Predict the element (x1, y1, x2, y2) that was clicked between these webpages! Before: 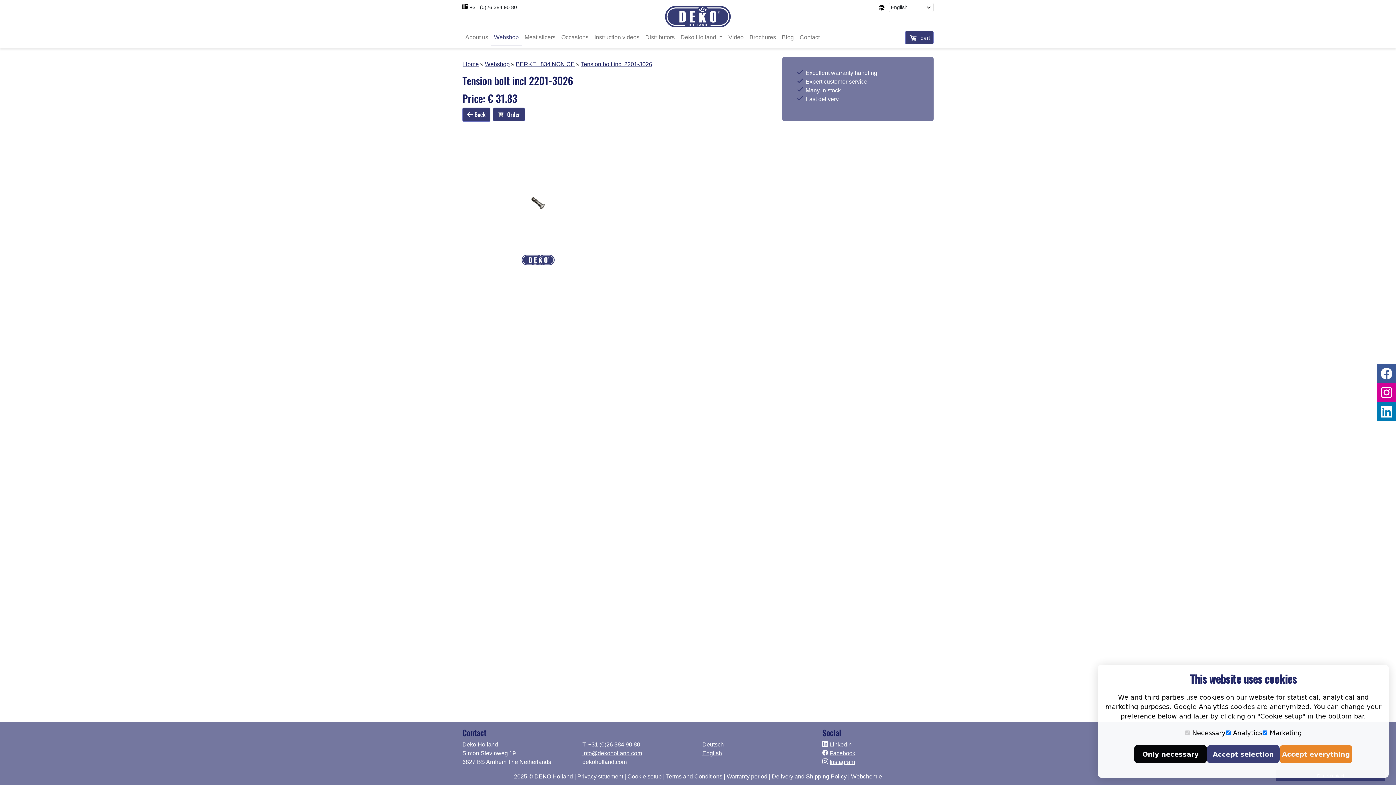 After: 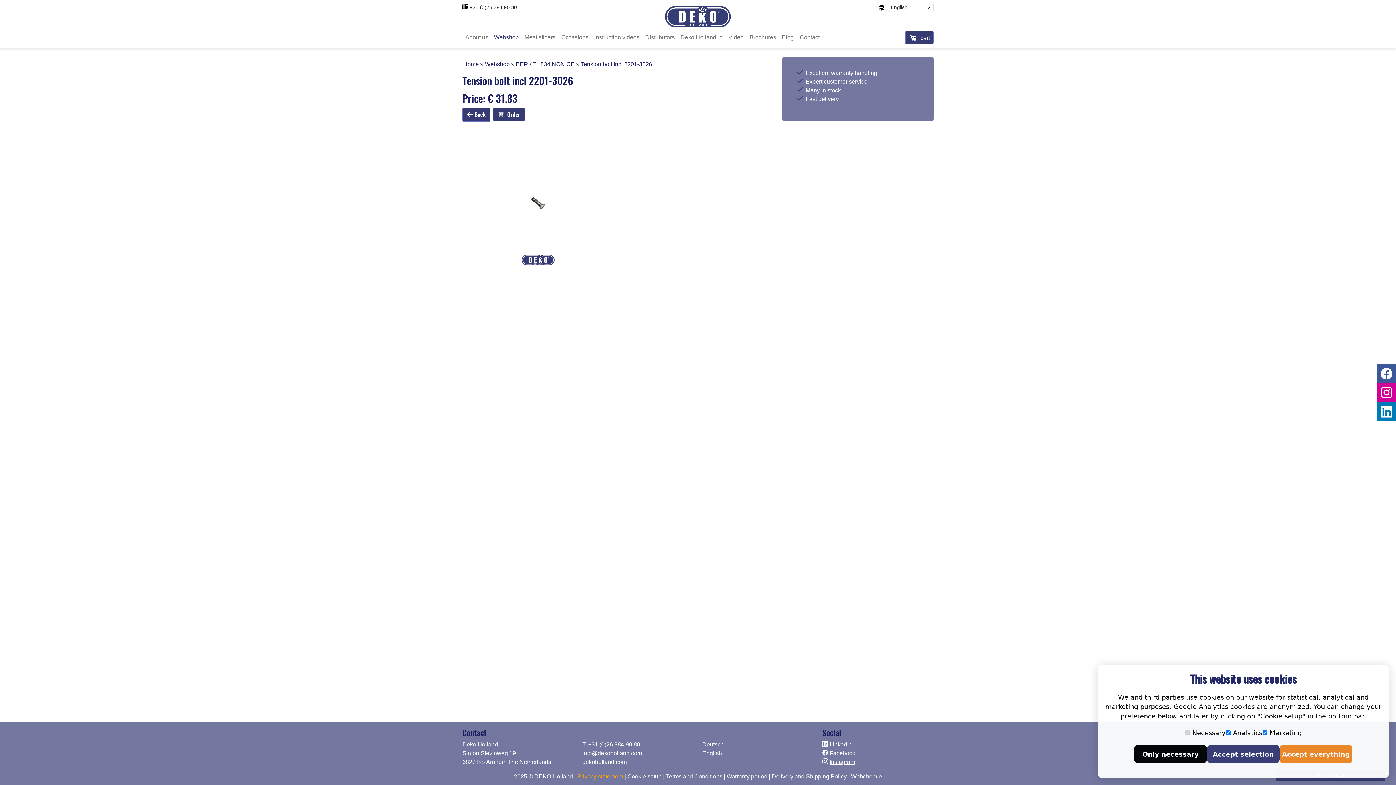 Action: bbox: (577, 773, 623, 780) label: Privacy statement